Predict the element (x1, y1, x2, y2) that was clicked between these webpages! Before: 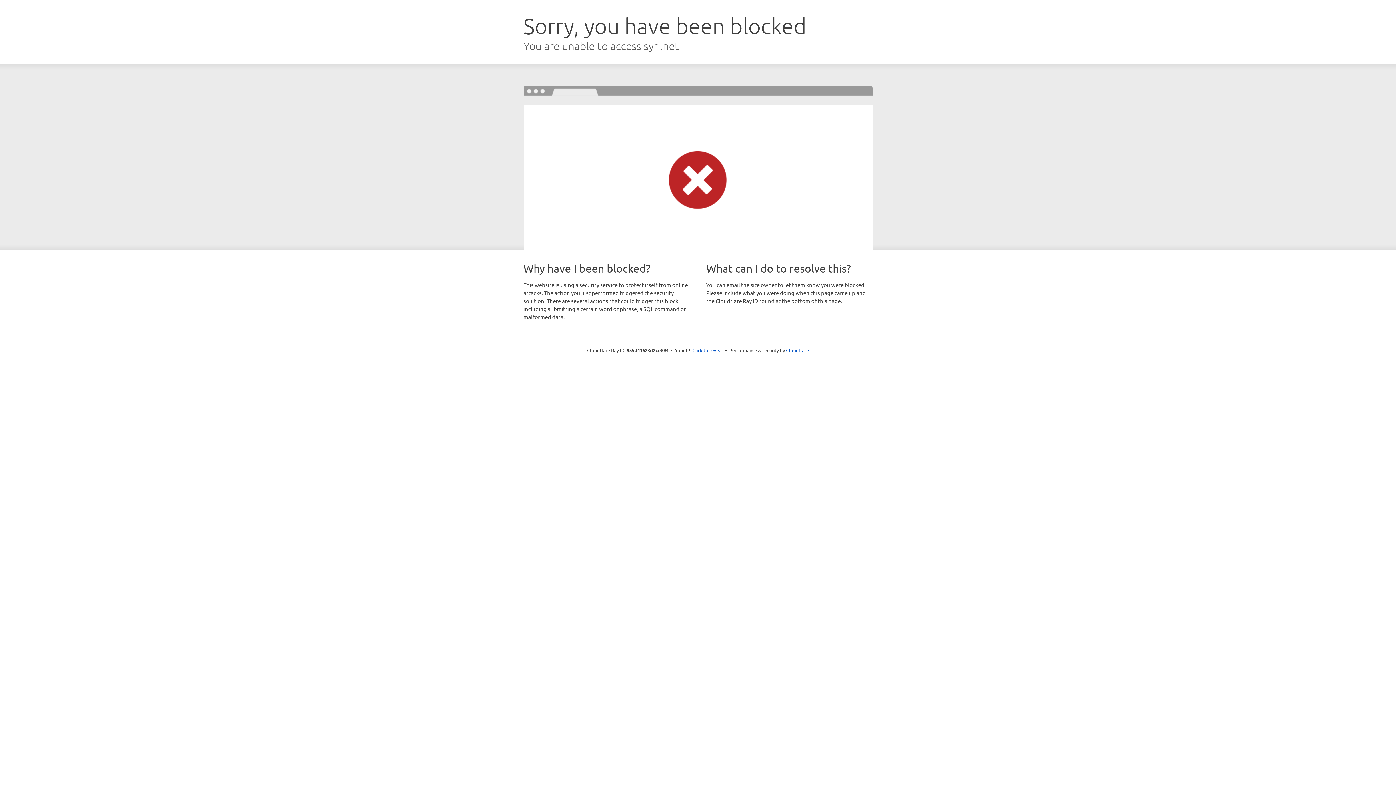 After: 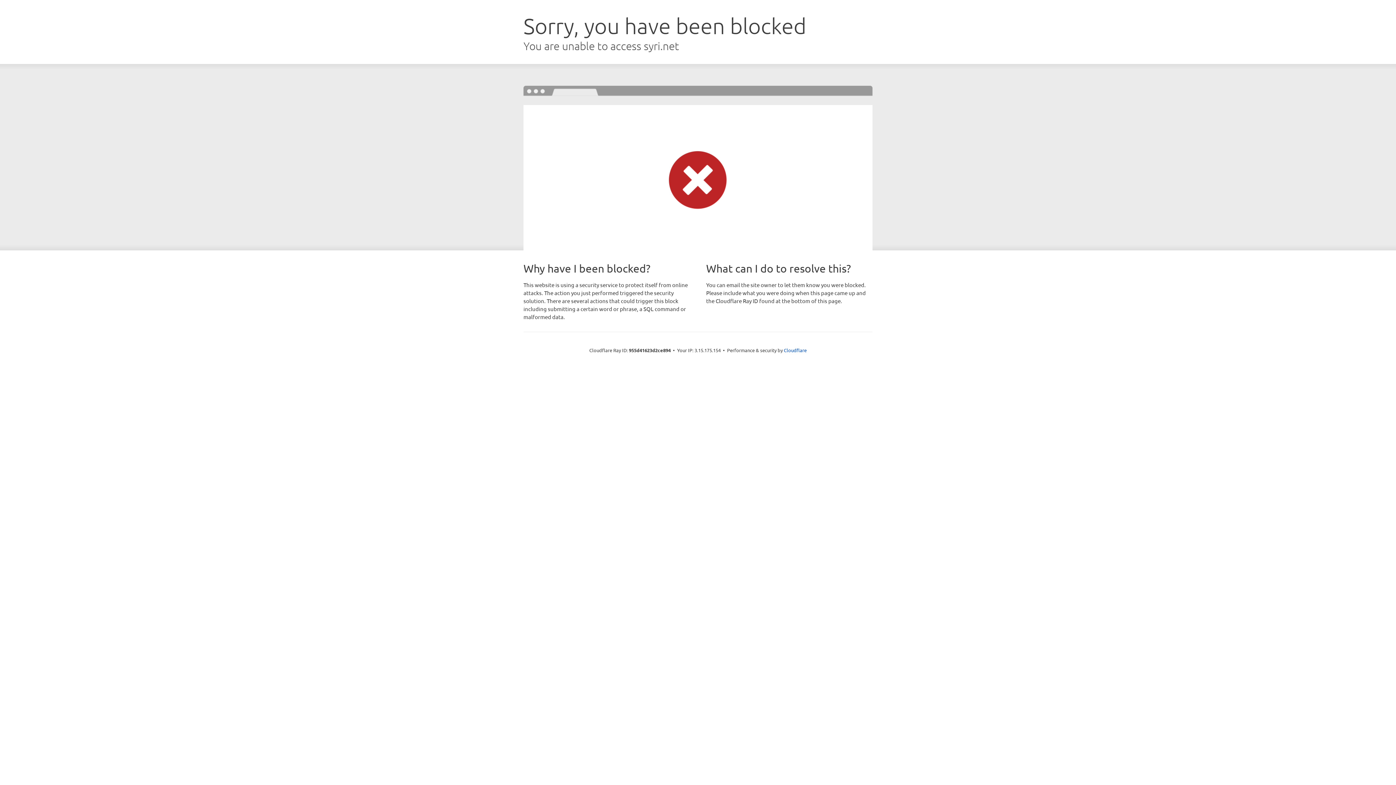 Action: bbox: (692, 346, 723, 353) label: Click to reveal